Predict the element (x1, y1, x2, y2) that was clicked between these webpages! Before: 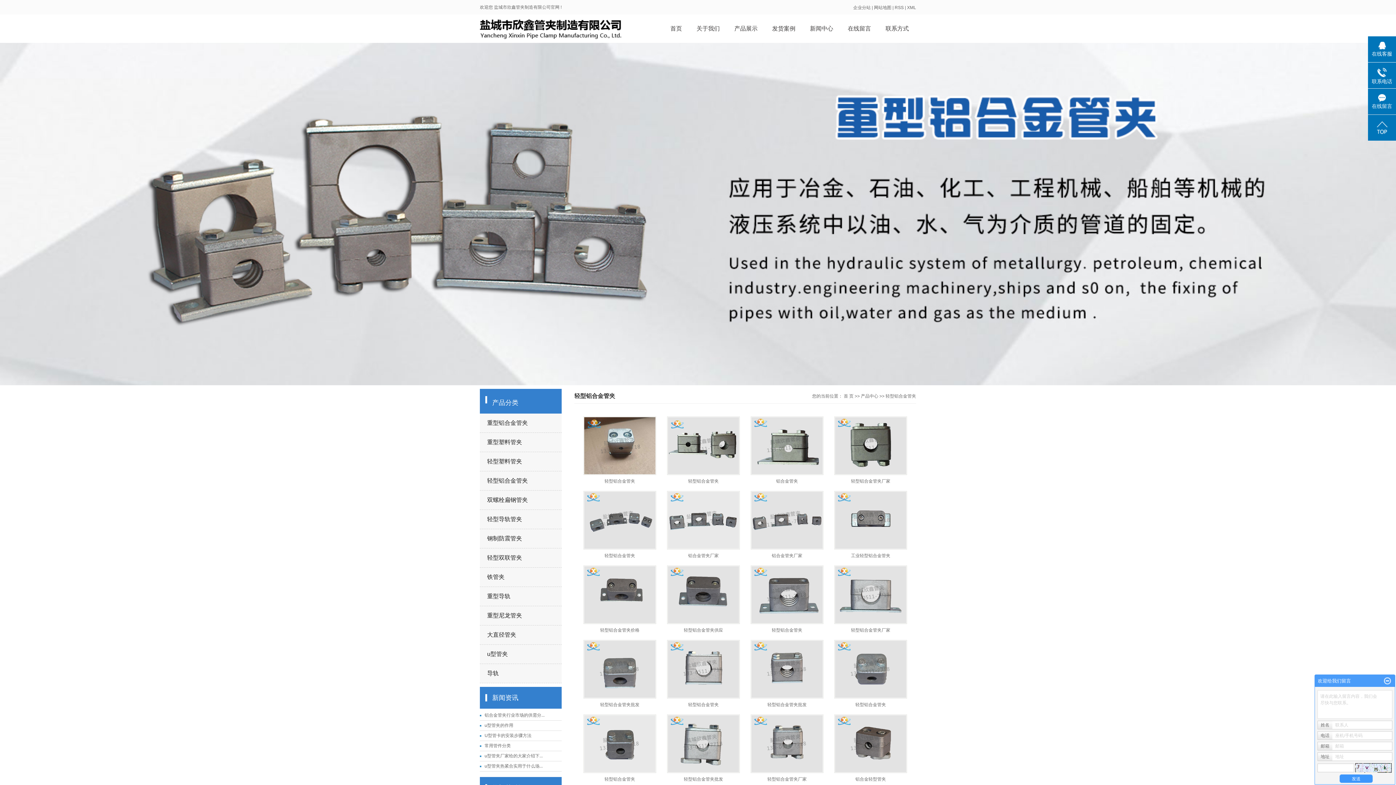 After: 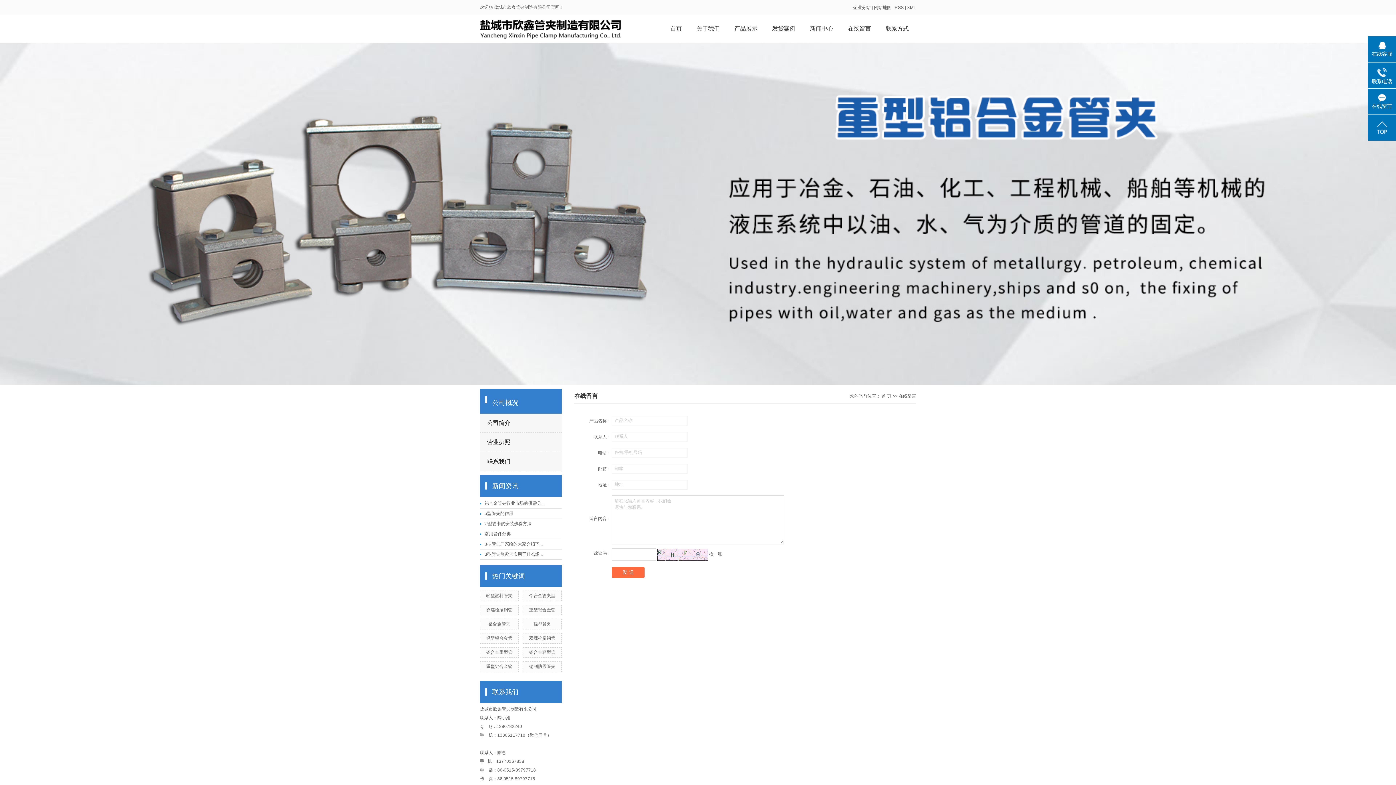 Action: bbox: (840, 19, 878, 37) label: 在线留言